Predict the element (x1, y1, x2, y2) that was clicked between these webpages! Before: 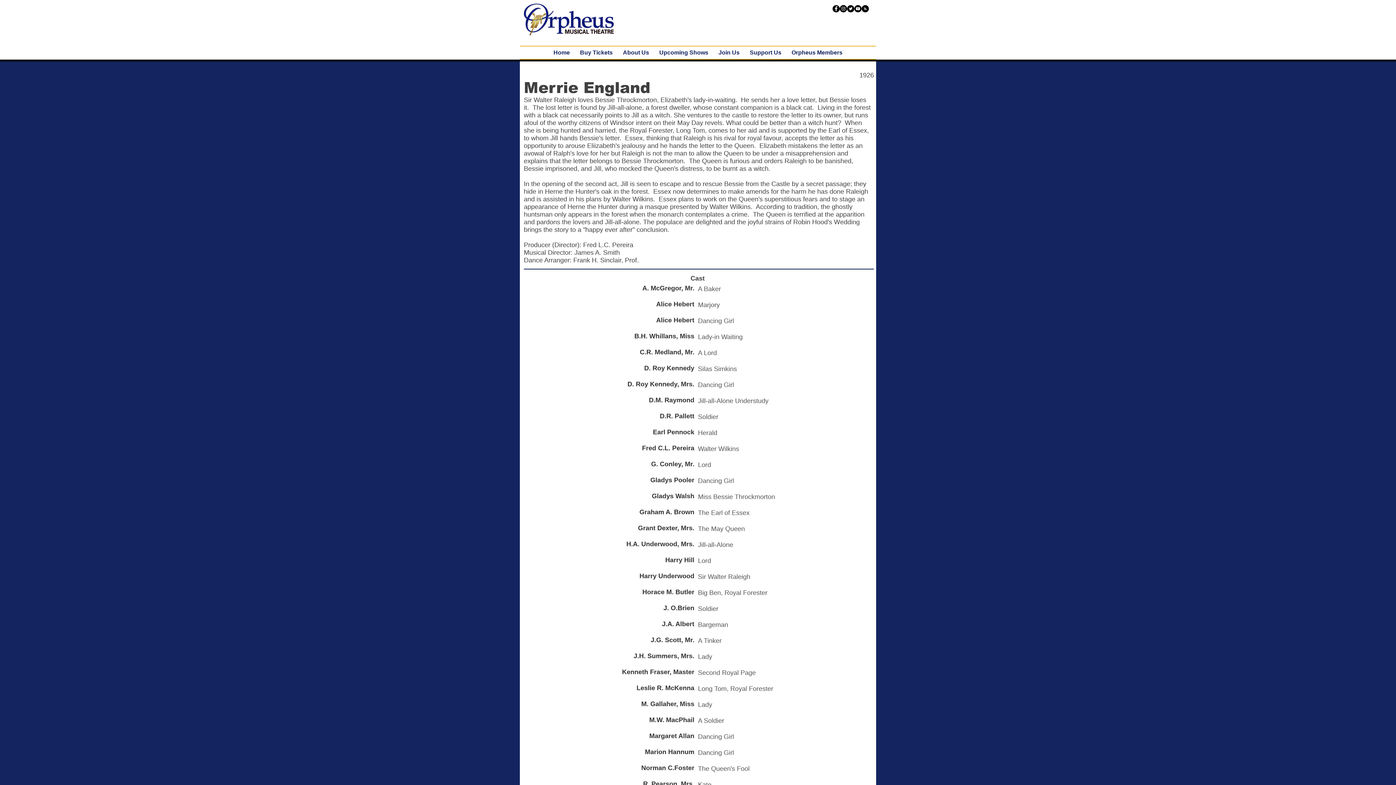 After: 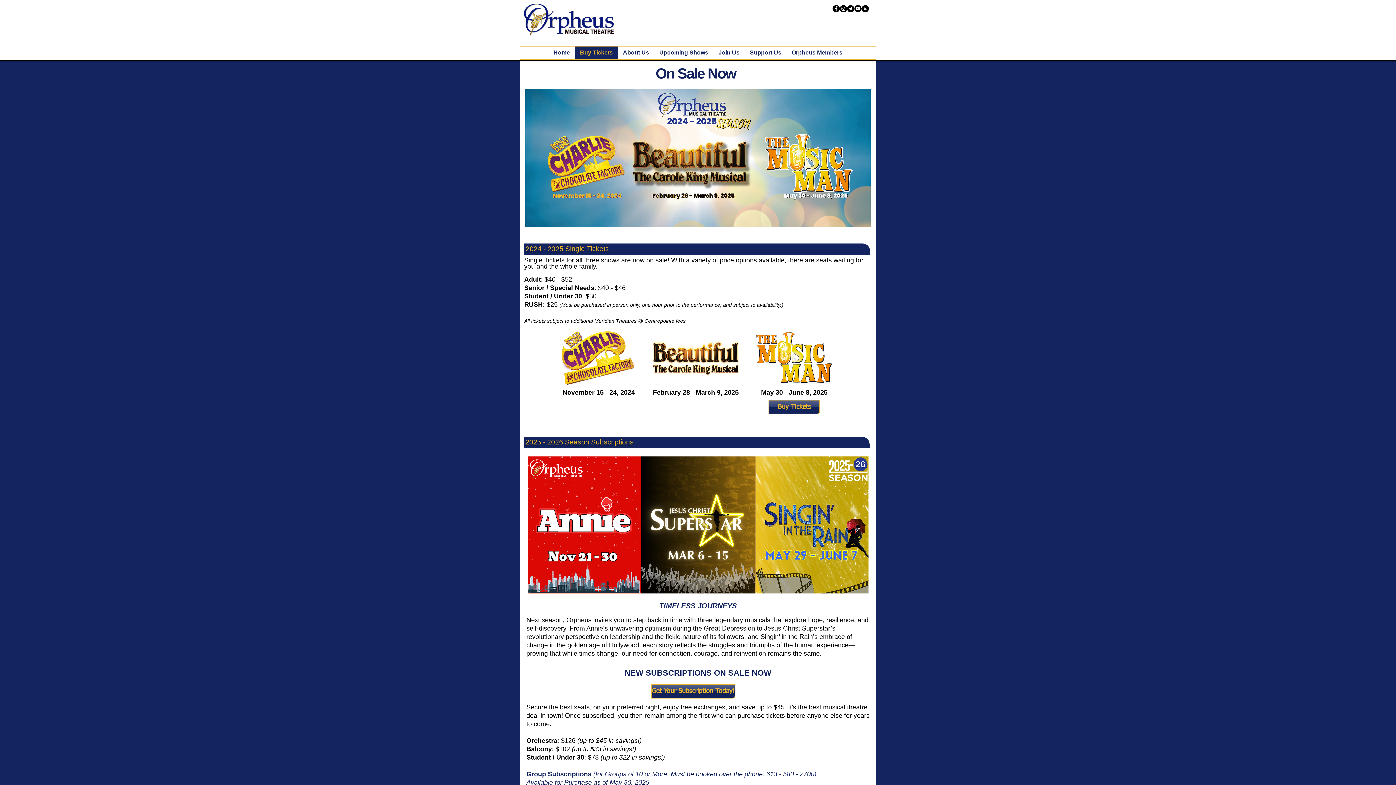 Action: label: Buy Tickets bbox: (575, 46, 618, 58)